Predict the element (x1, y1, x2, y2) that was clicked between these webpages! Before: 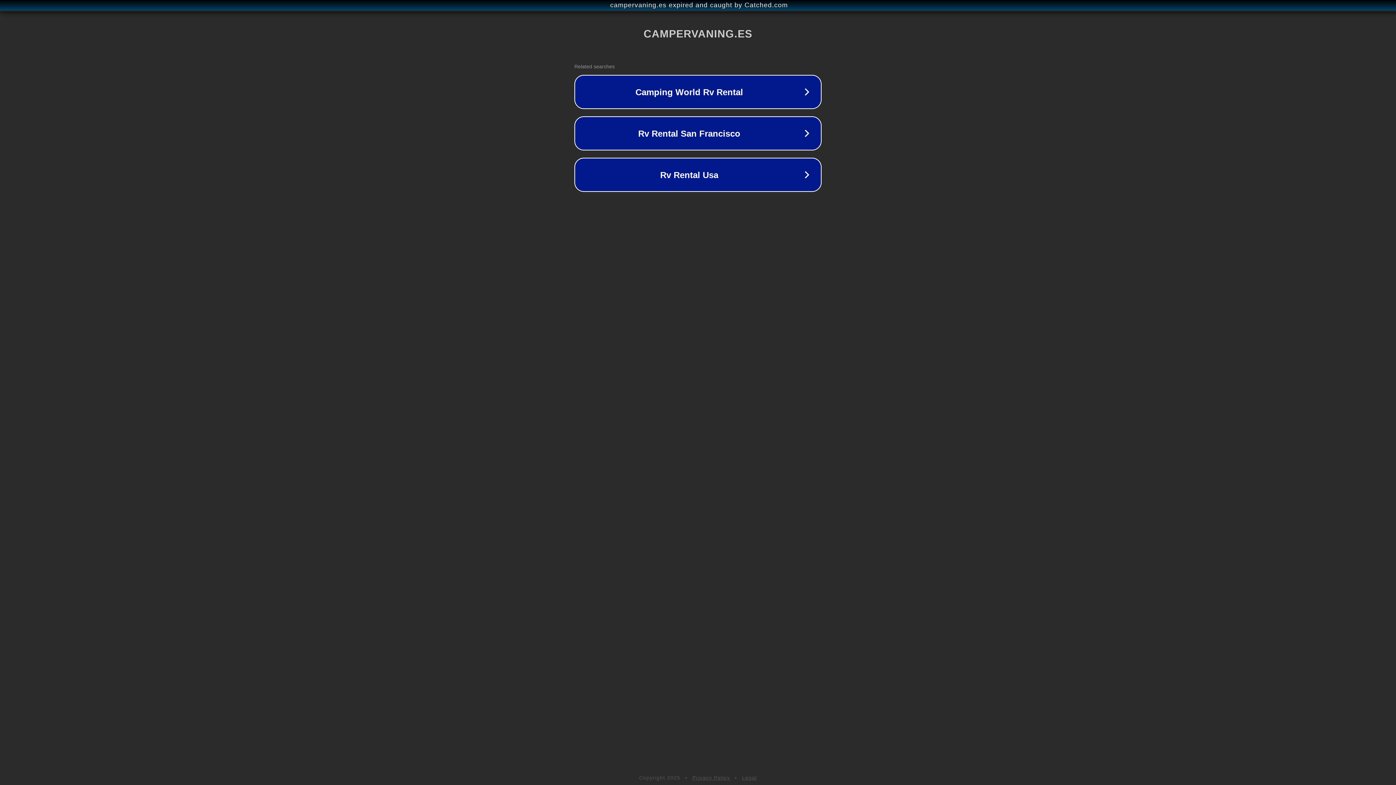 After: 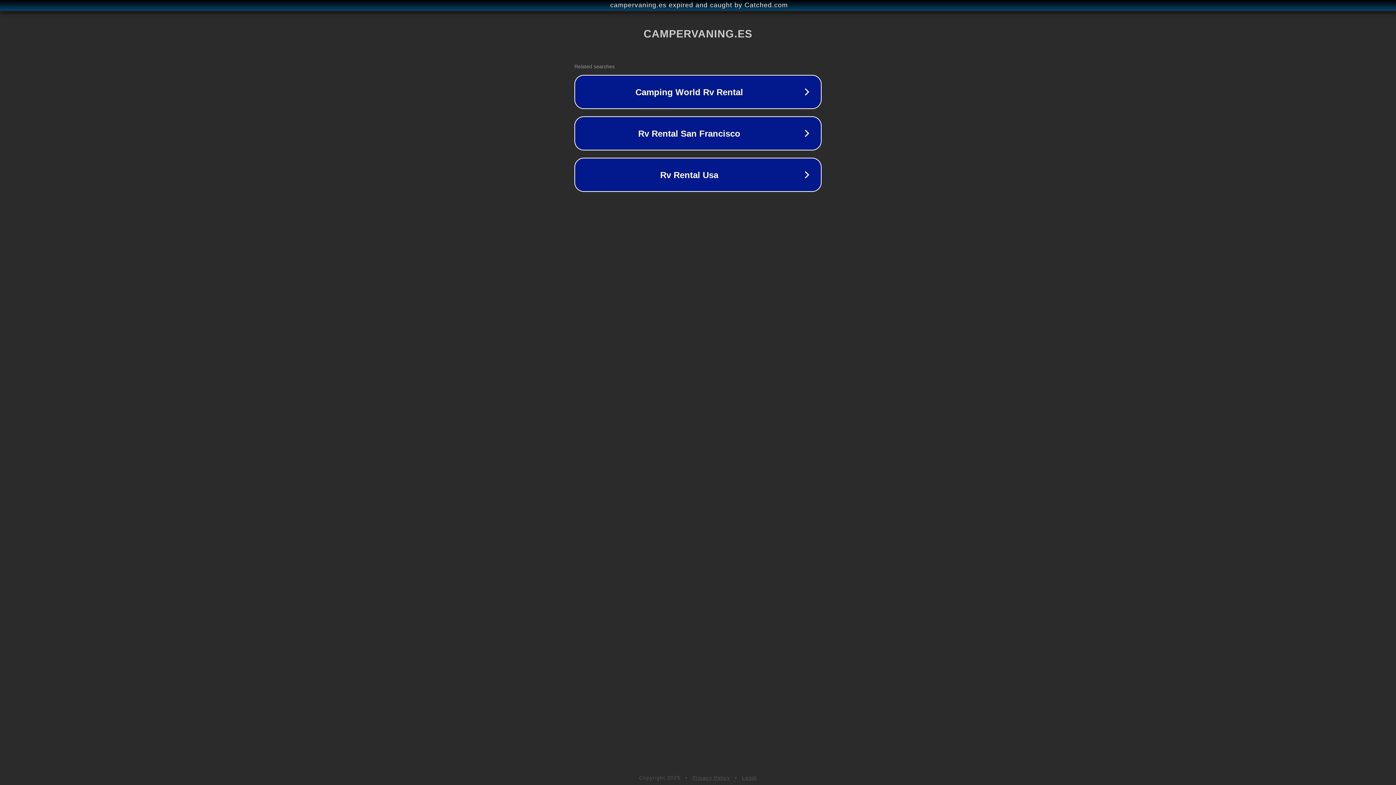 Action: bbox: (692, 775, 730, 781) label: Privacy Policy